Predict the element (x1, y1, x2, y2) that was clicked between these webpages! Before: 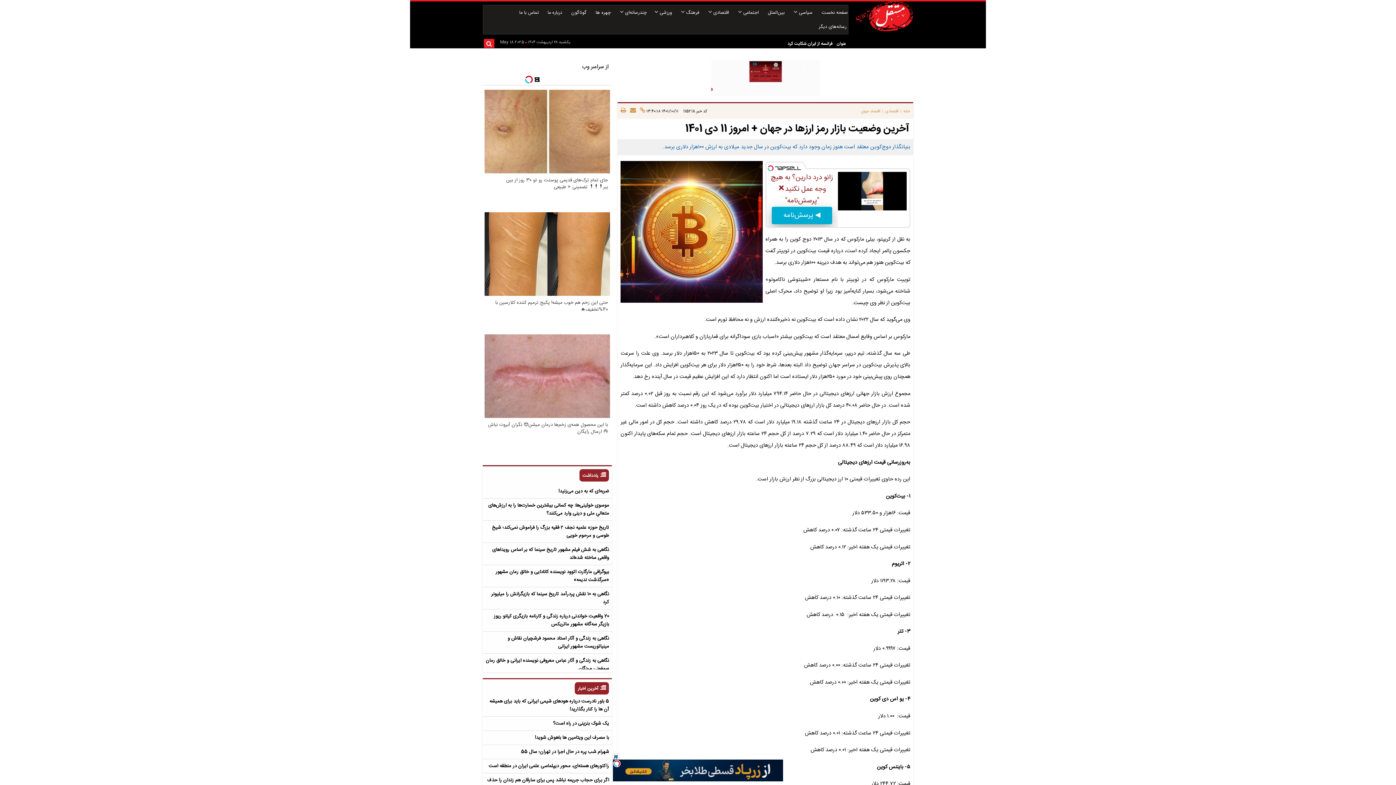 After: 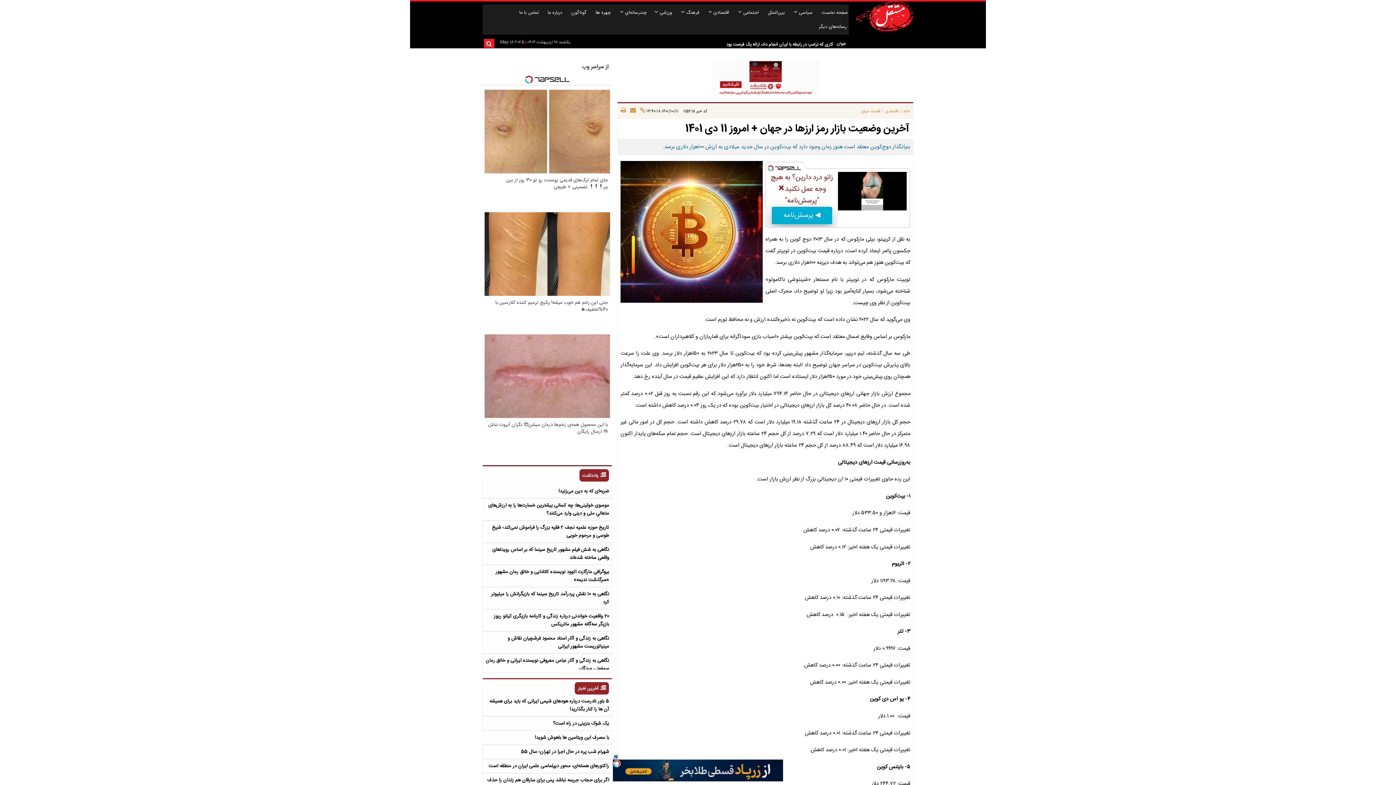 Action: label: جای تمام ترک‌های قدیمی پوستت رو تو 30 روز از بین ببر❗❗❗ تضمینی + طبیعی bbox: (484, 89, 610, 209)